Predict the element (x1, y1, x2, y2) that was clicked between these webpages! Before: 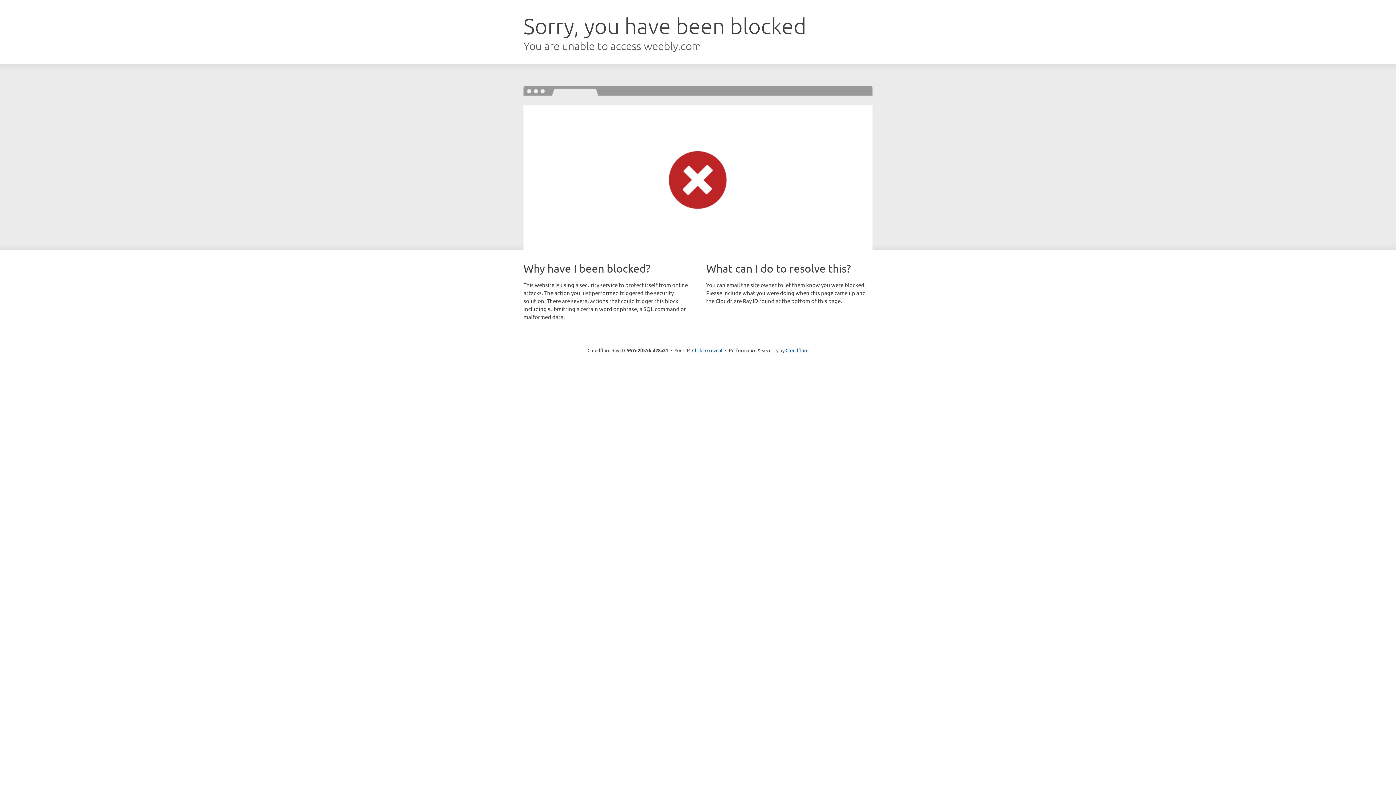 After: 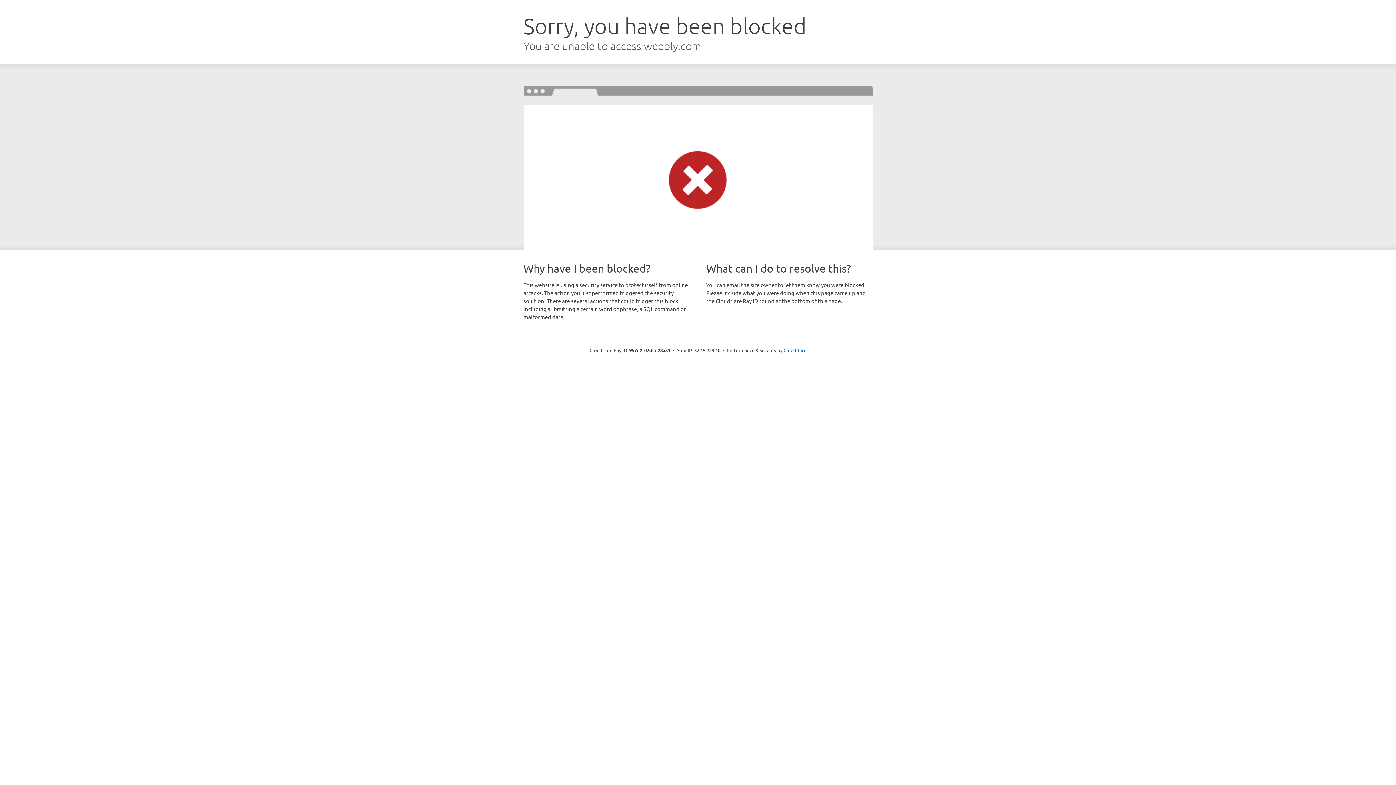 Action: bbox: (692, 346, 722, 353) label: Click to reveal